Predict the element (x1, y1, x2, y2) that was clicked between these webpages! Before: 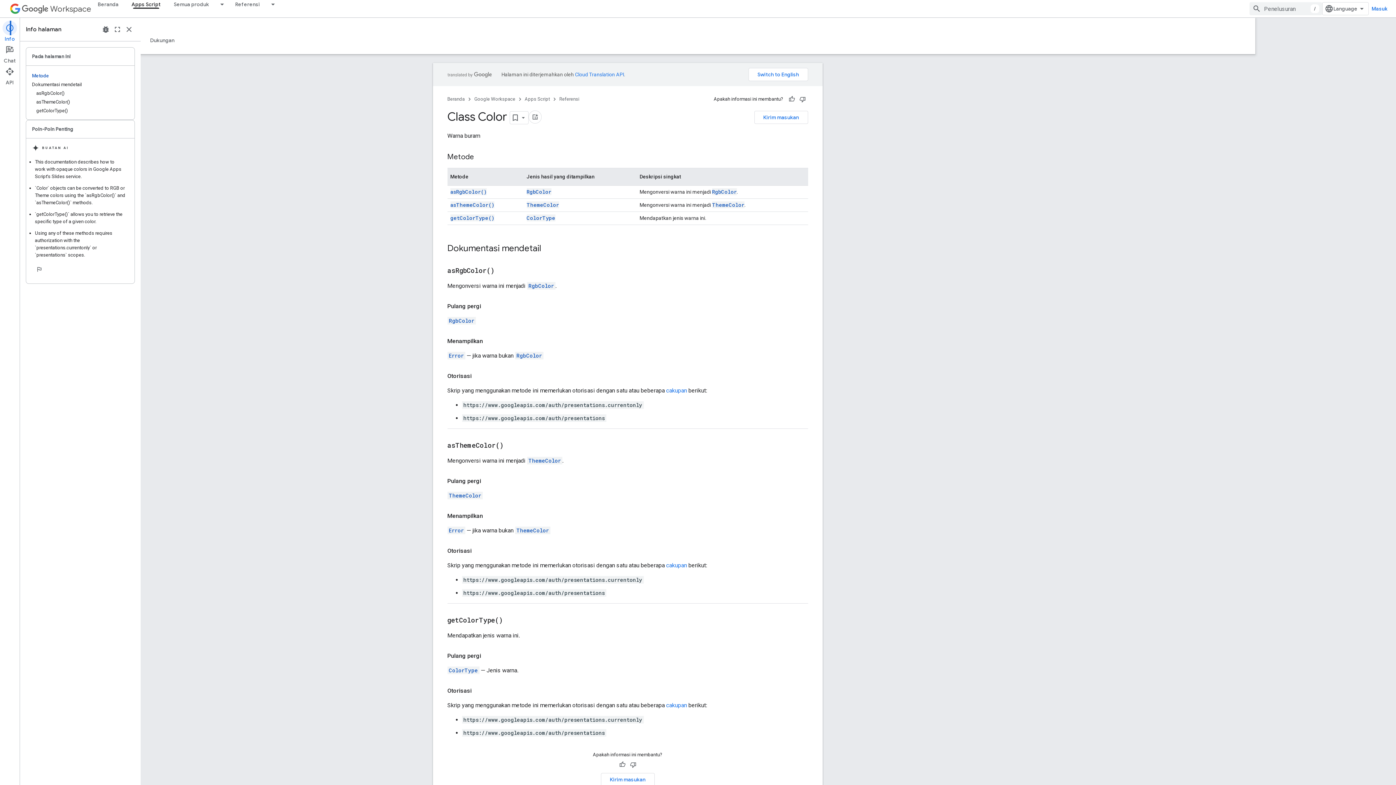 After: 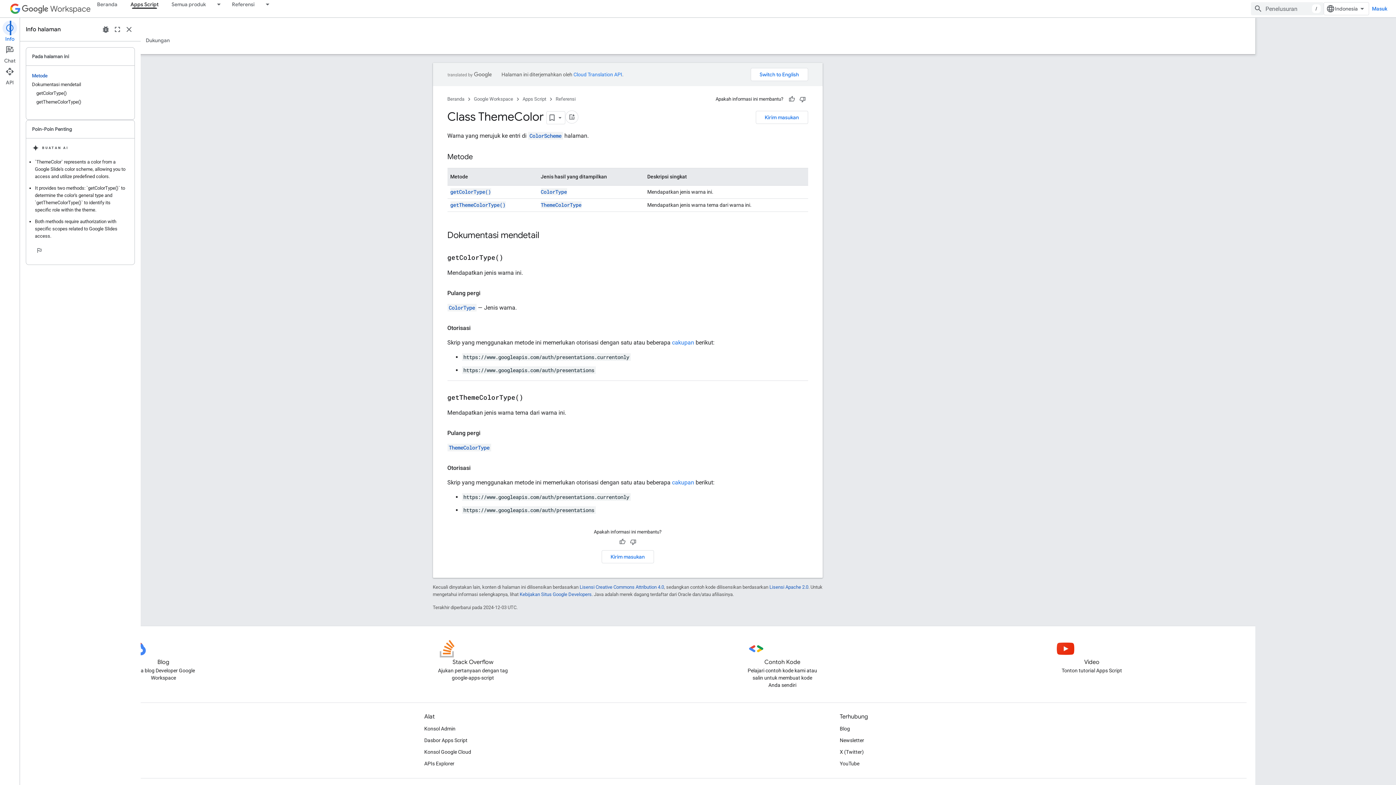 Action: bbox: (712, 201, 744, 208) label: ThemeColor